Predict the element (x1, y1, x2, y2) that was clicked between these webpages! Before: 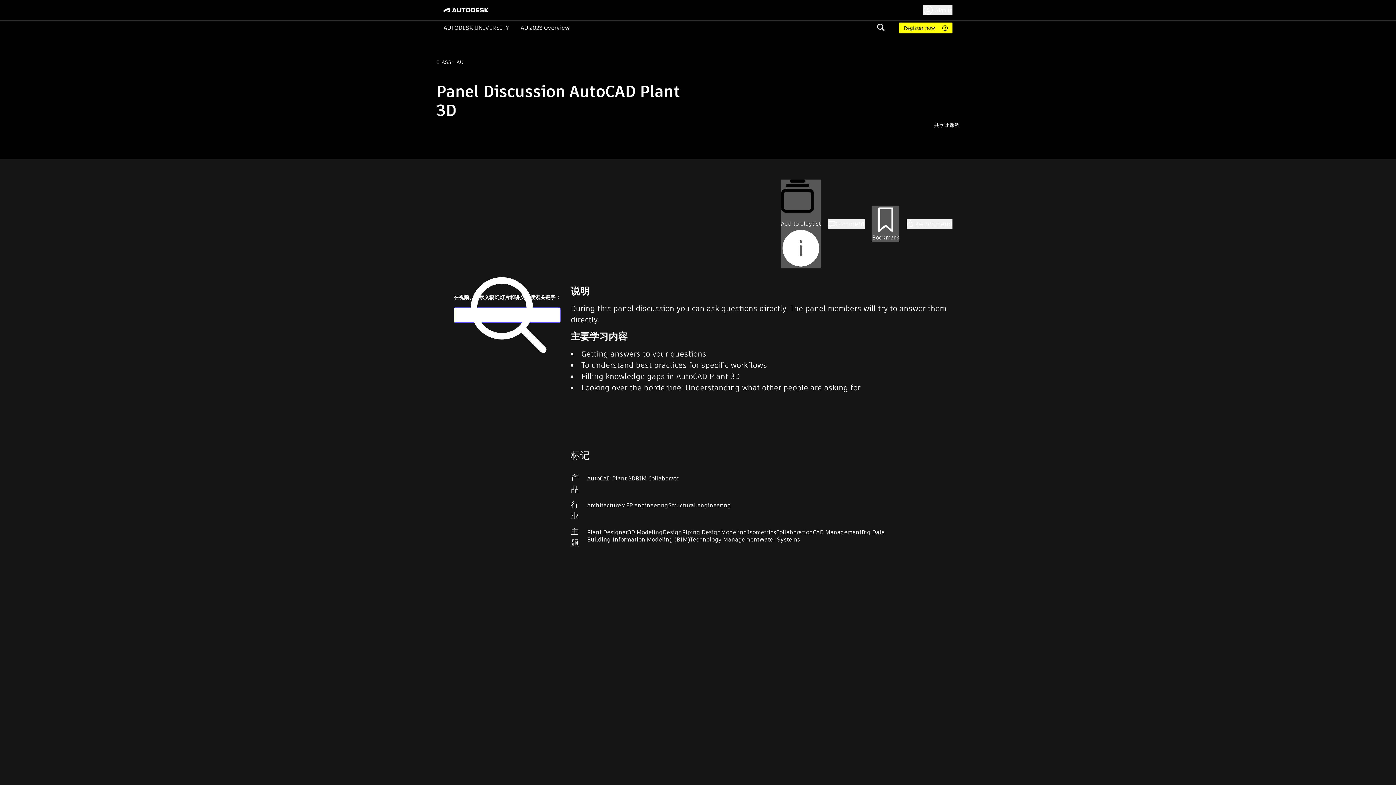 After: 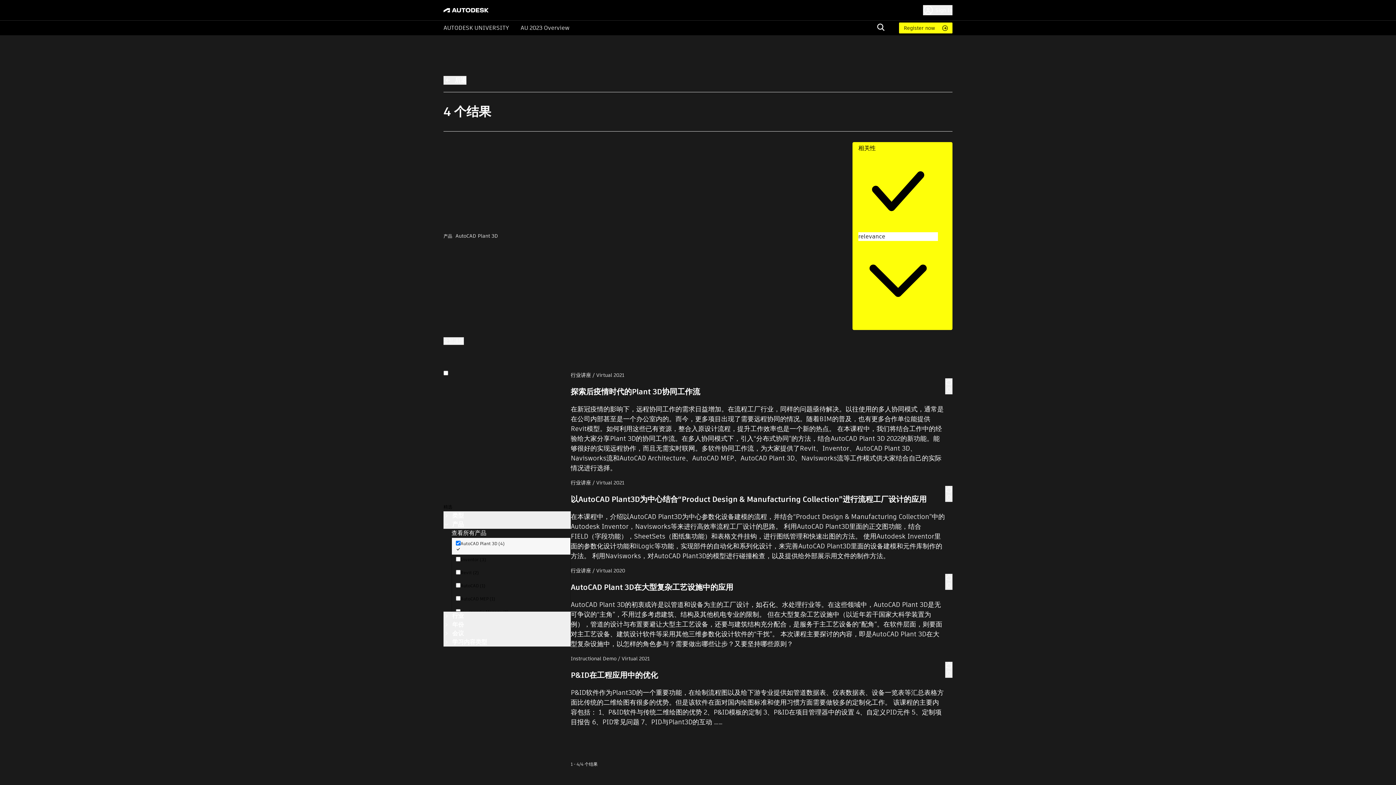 Action: label: AutoCAD Plant 3D bbox: (587, 475, 635, 482)